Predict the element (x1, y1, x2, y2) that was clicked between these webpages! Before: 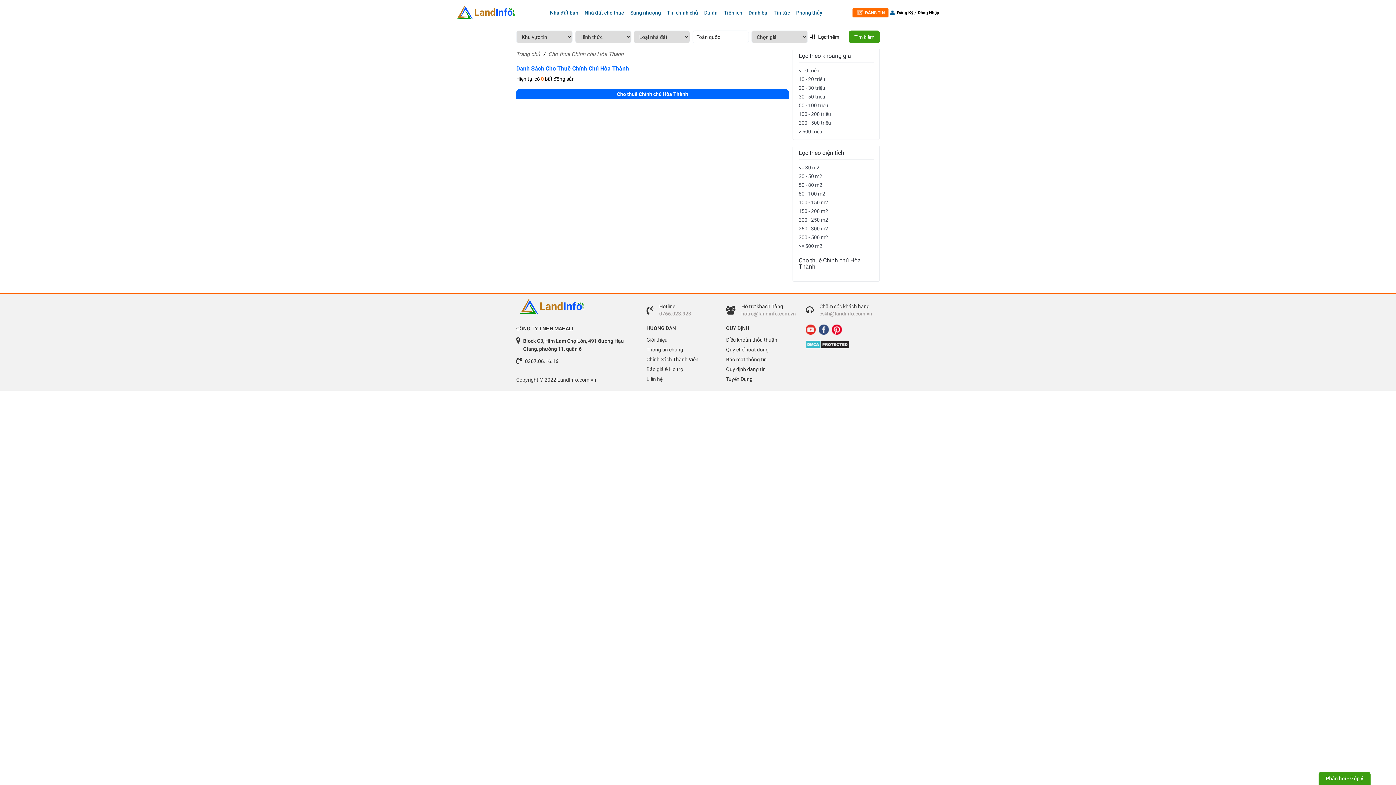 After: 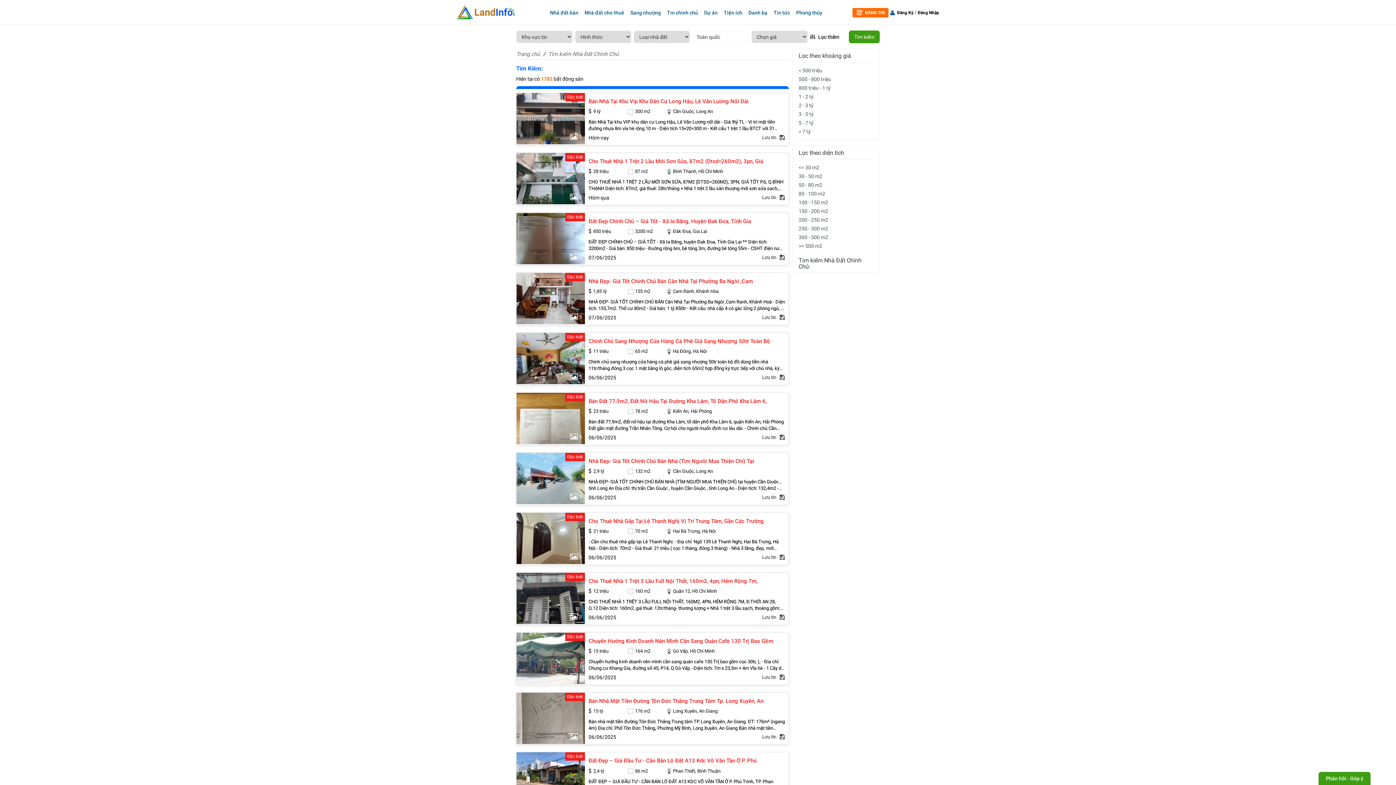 Action: label: Tìm kiếm bbox: (849, 30, 879, 43)